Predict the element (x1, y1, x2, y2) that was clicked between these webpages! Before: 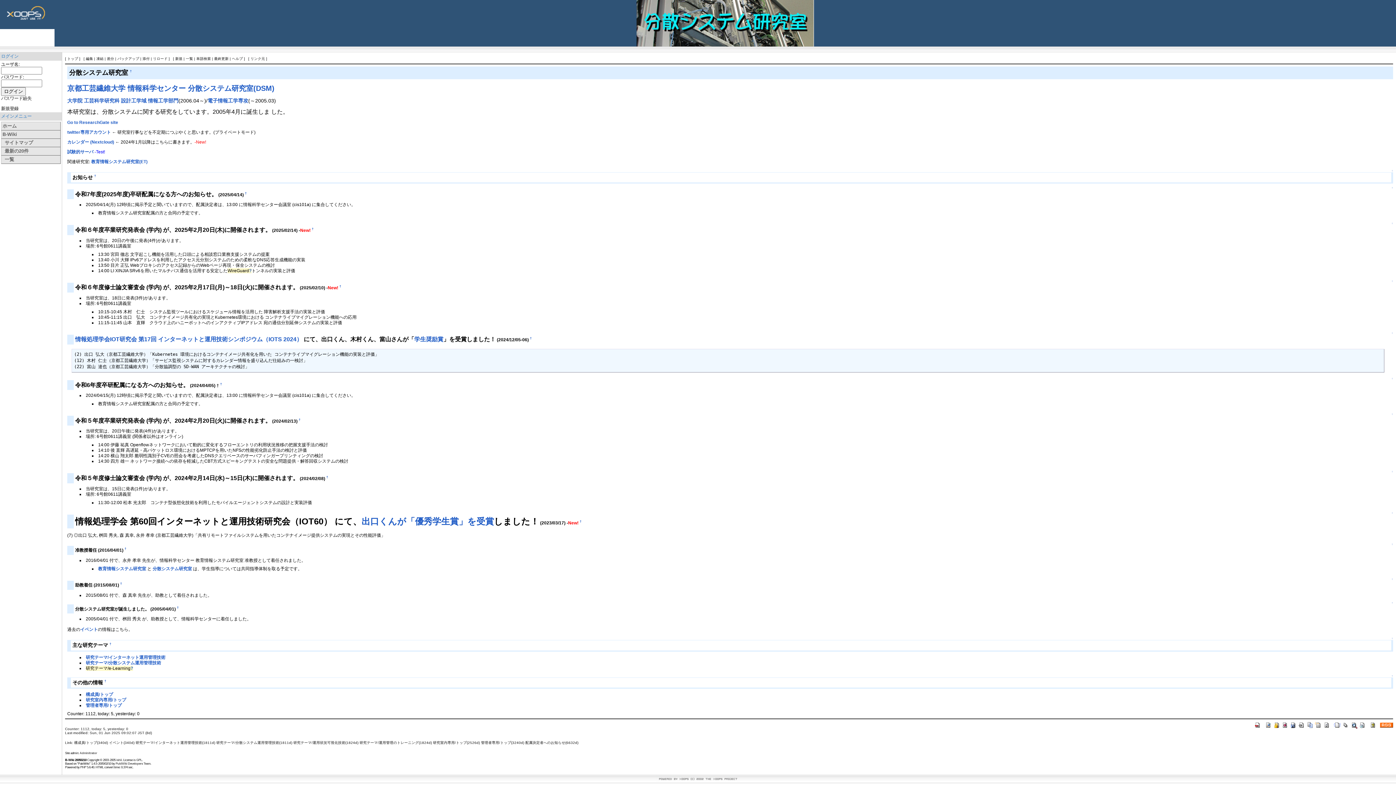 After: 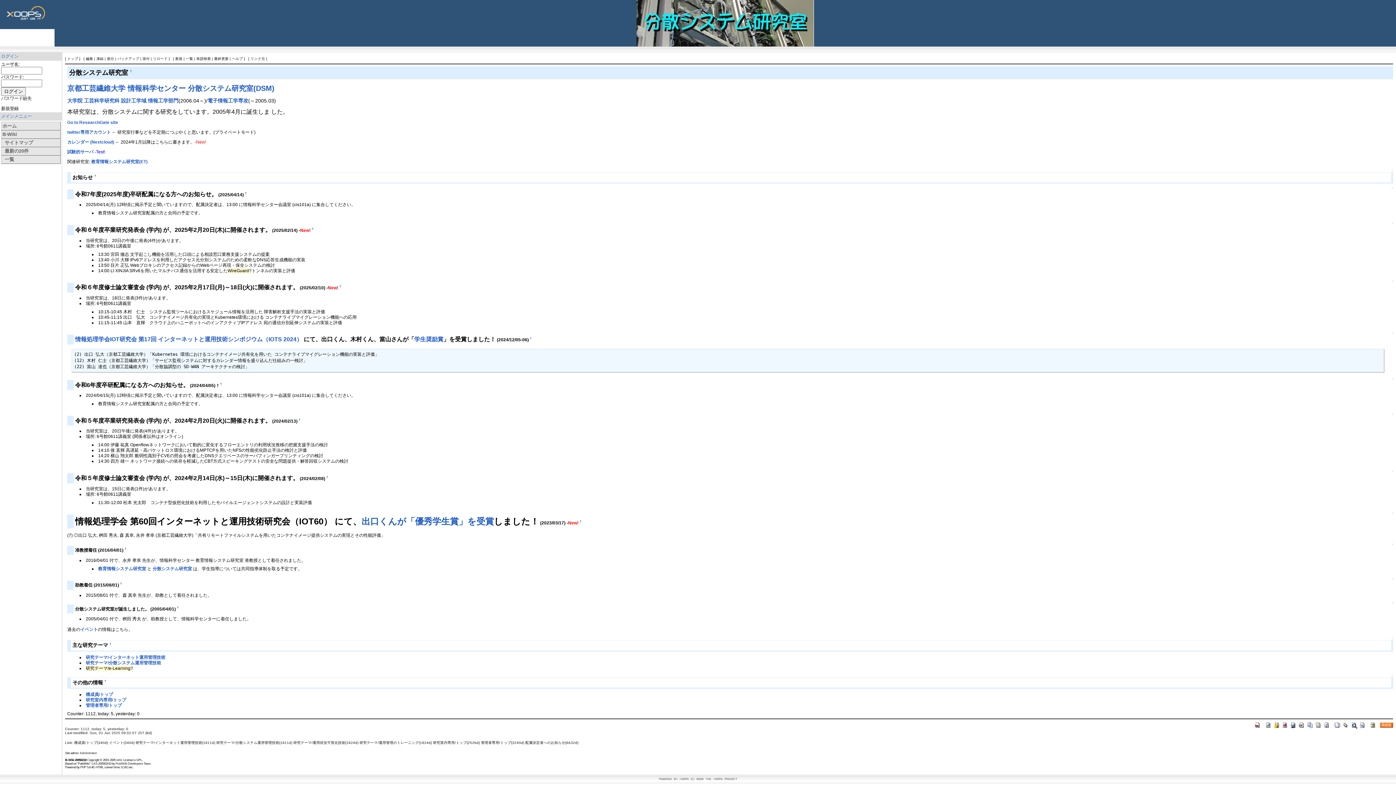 Action: bbox: (1323, 722, 1330, 727)